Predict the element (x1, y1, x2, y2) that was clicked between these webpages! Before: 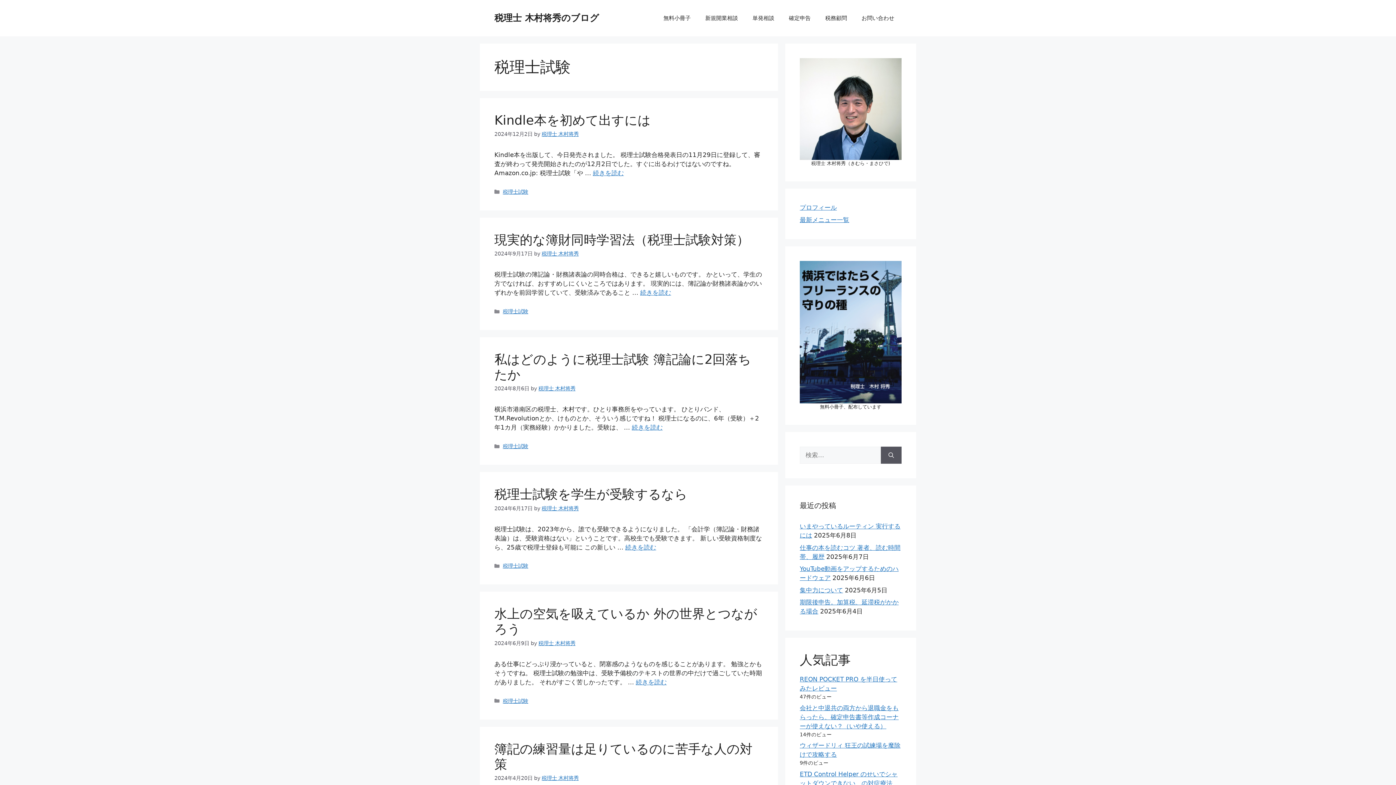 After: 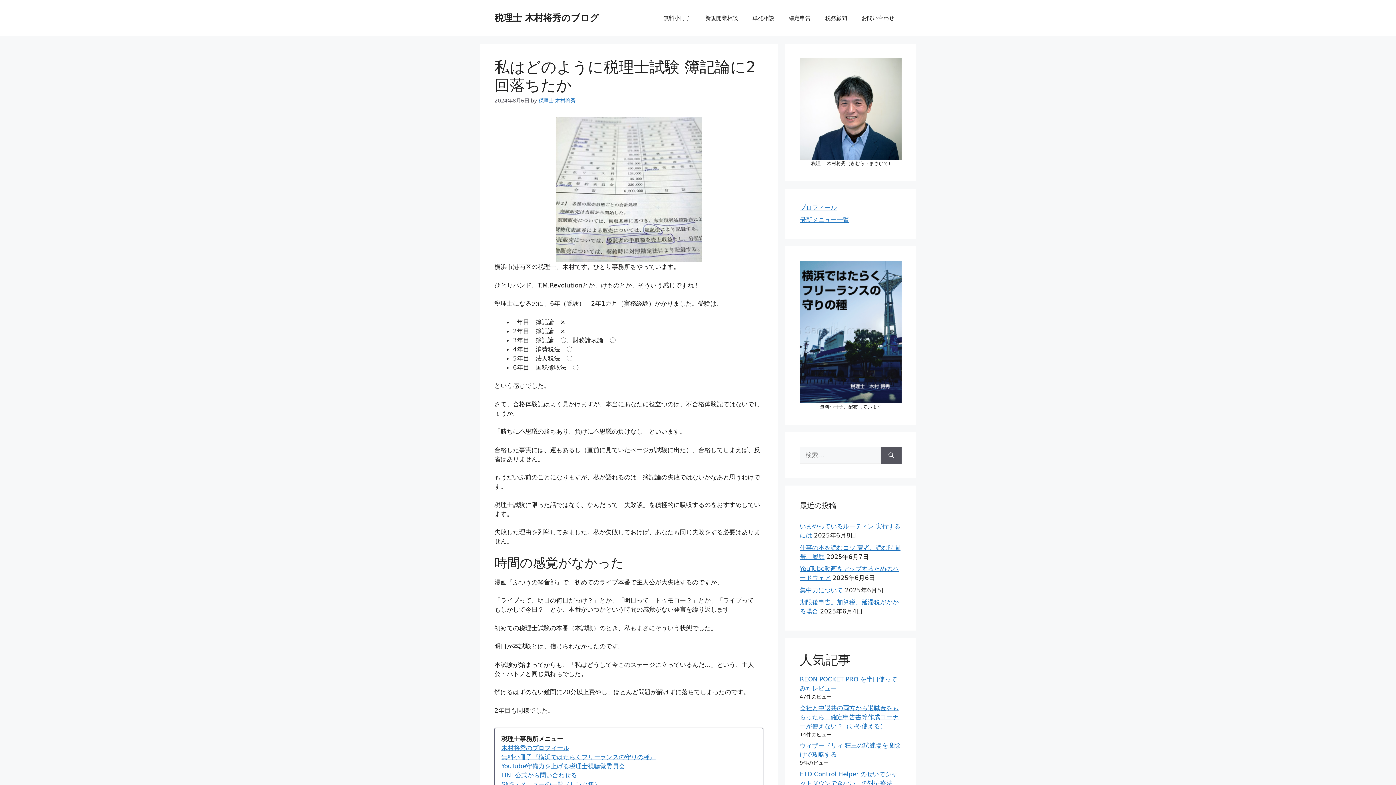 Action: label: 私はどのように税理士試験 簿記論に2回落ちたか についてさらに読む bbox: (632, 424, 662, 431)